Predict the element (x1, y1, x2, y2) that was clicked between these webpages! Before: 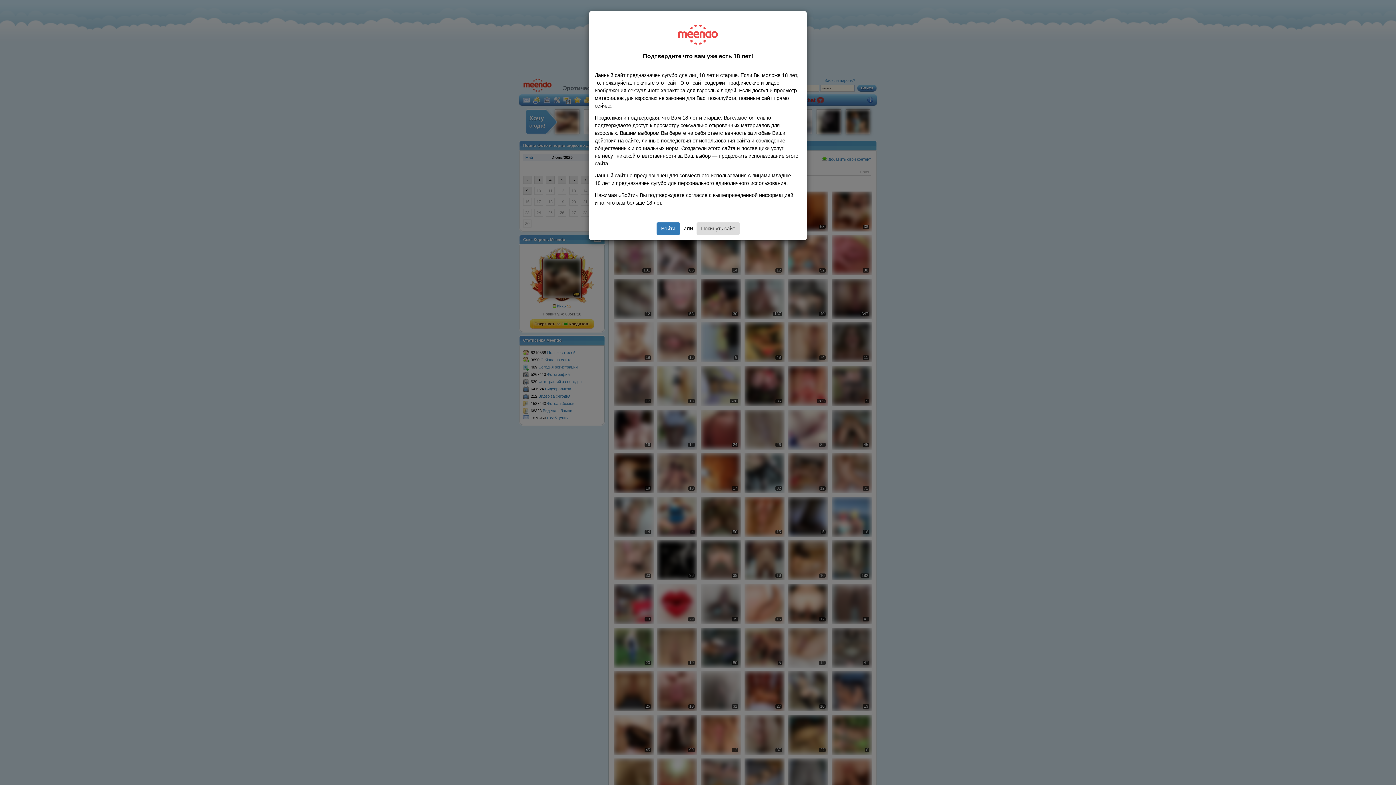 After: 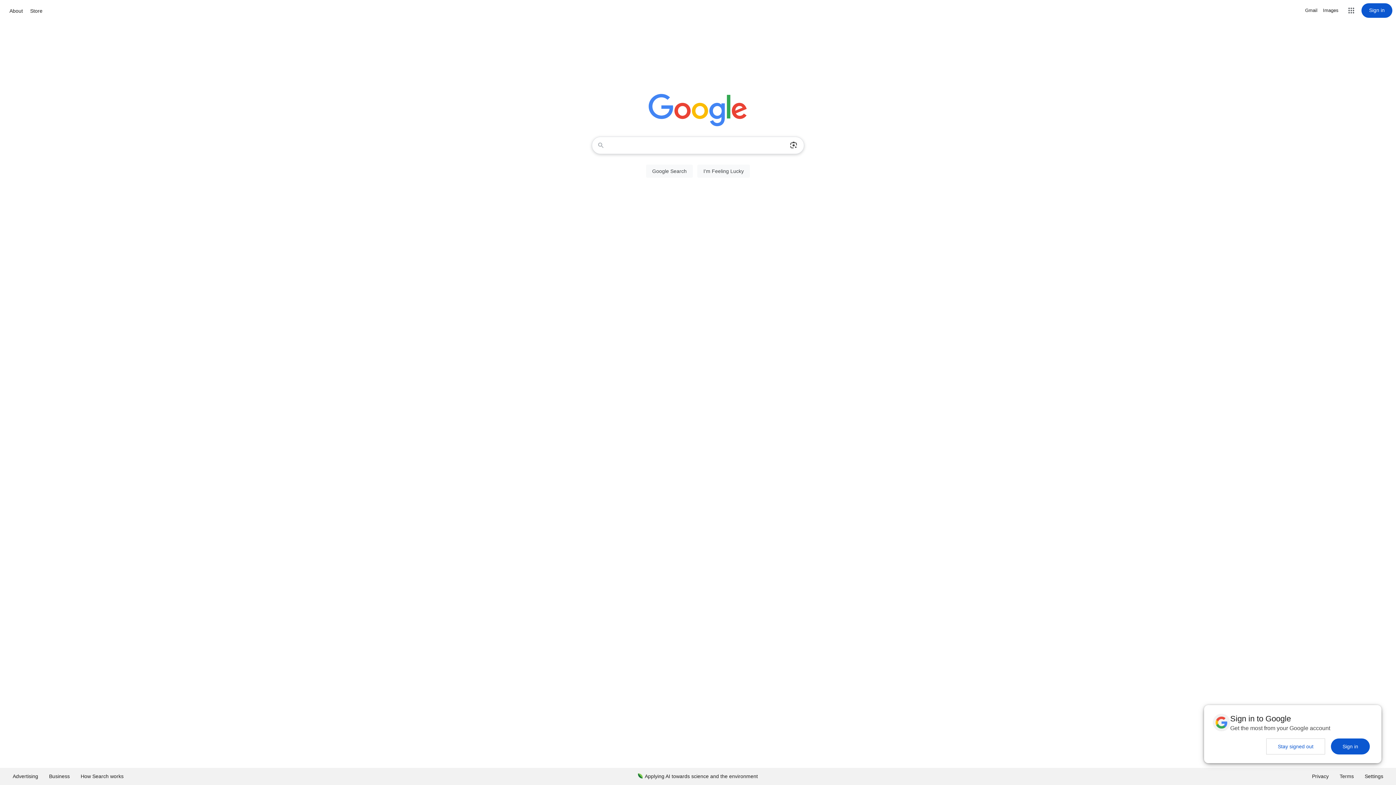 Action: bbox: (696, 222, 739, 234) label: Покинуть сайт